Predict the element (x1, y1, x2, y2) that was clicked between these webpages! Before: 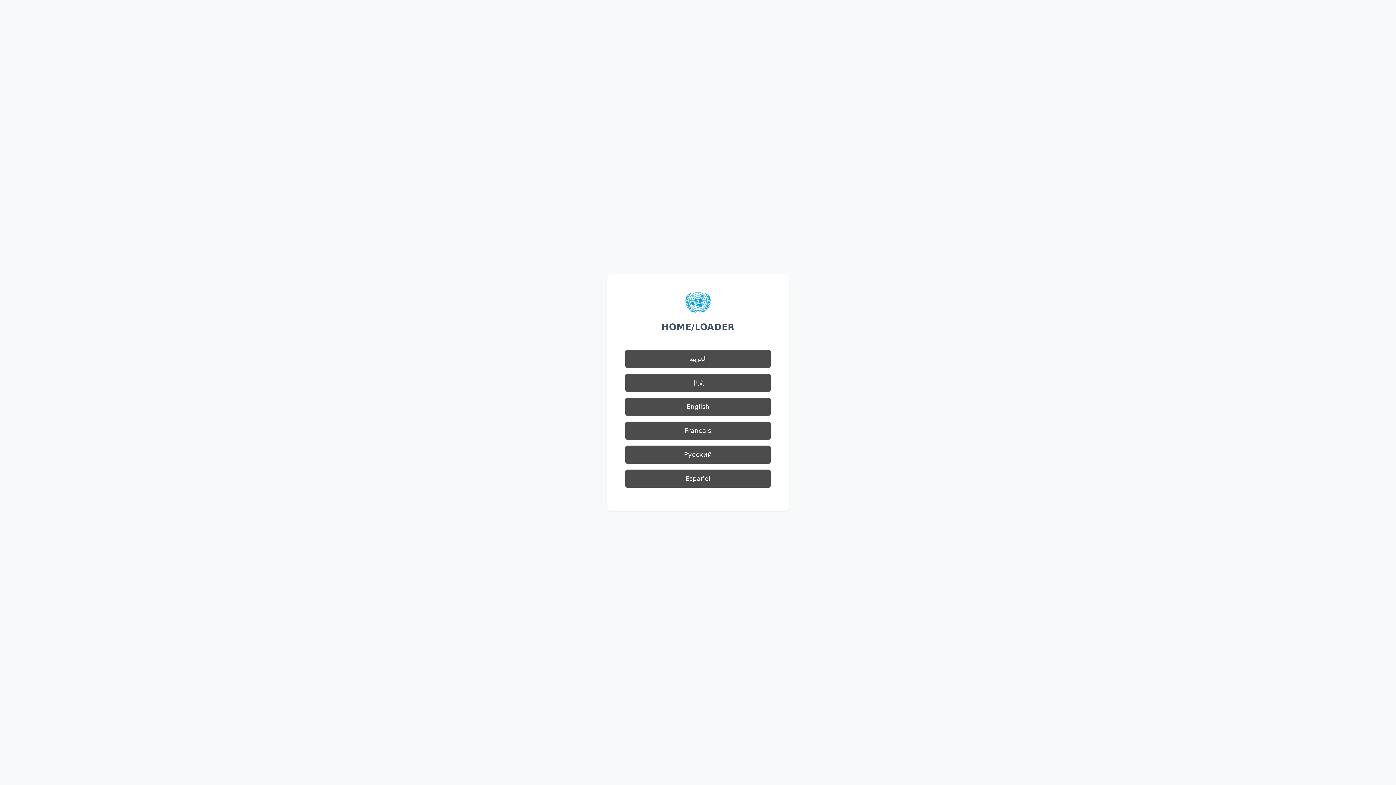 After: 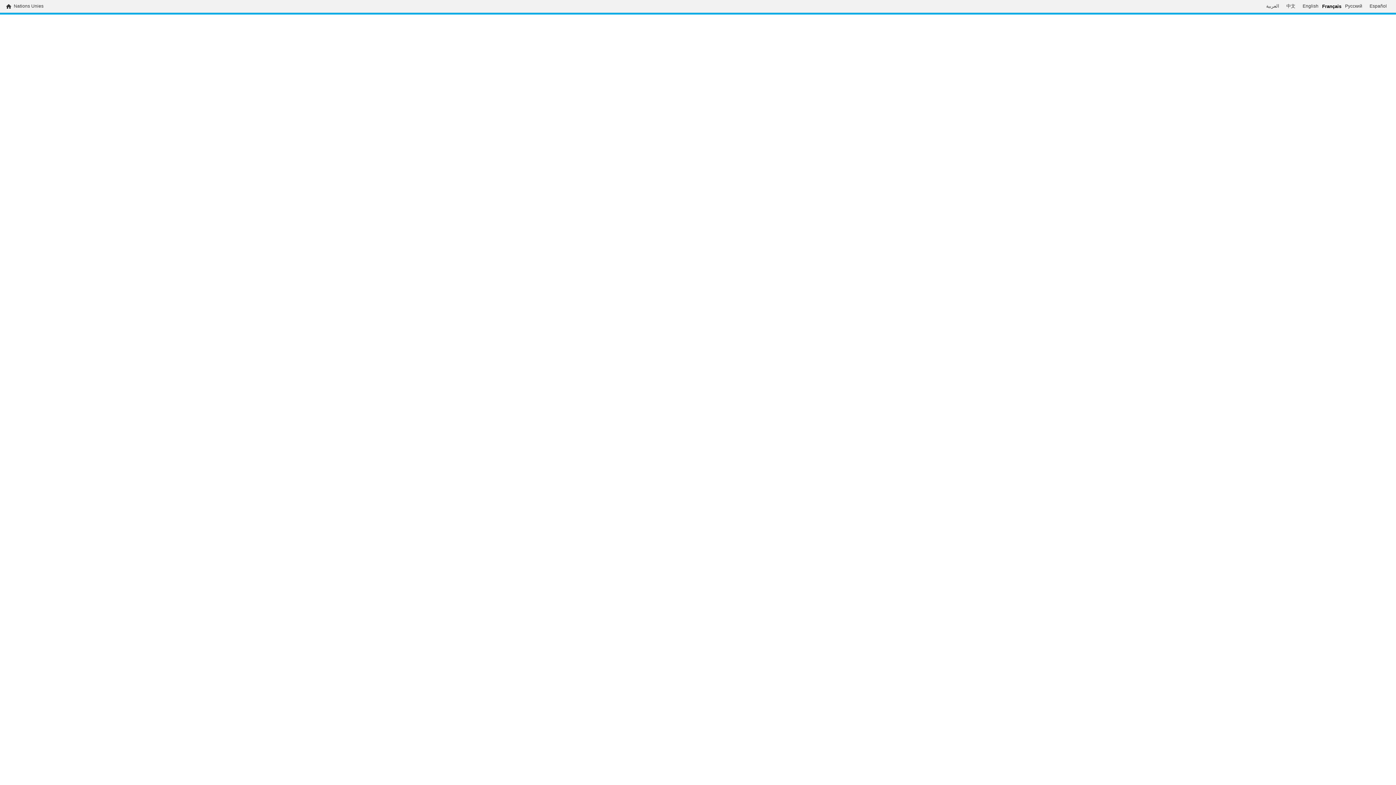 Action: bbox: (625, 421, 770, 440) label: Français